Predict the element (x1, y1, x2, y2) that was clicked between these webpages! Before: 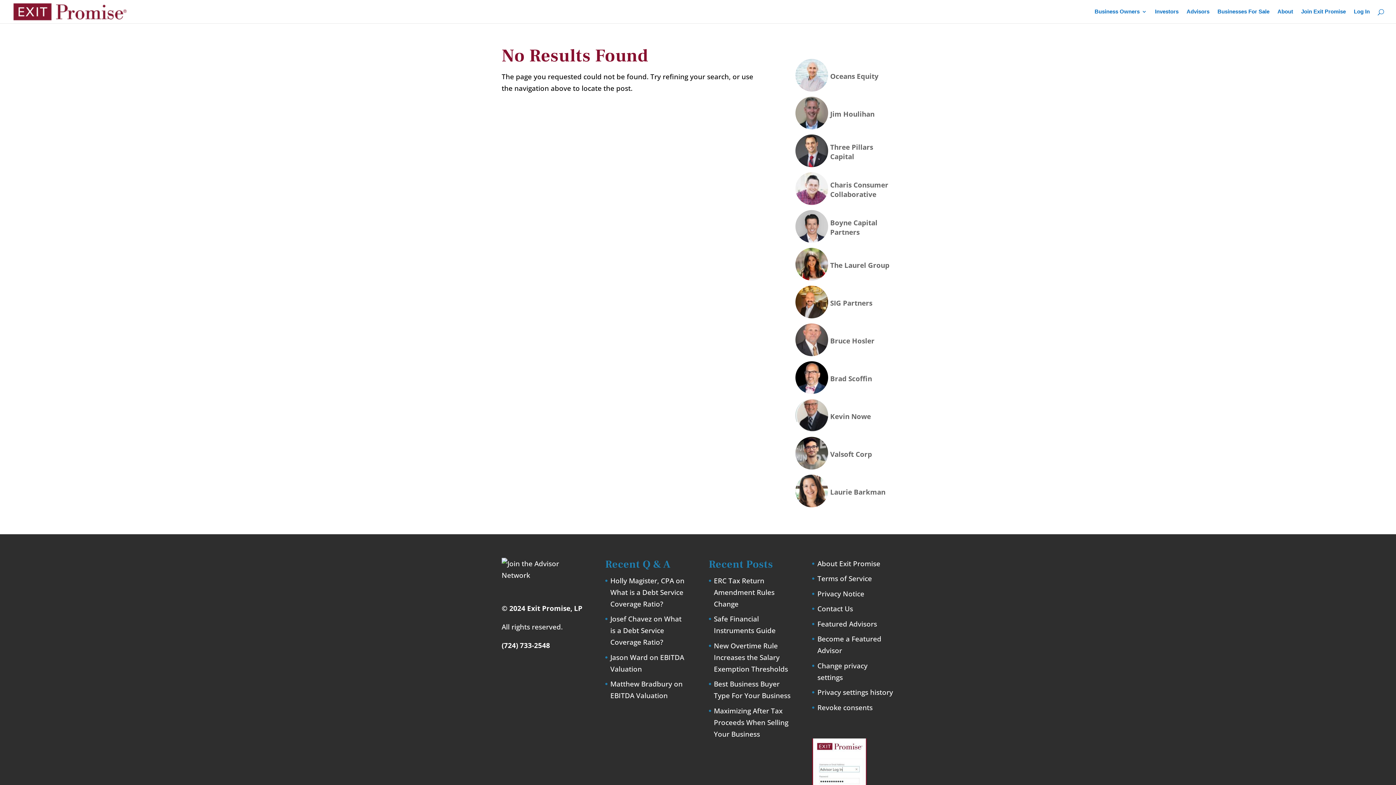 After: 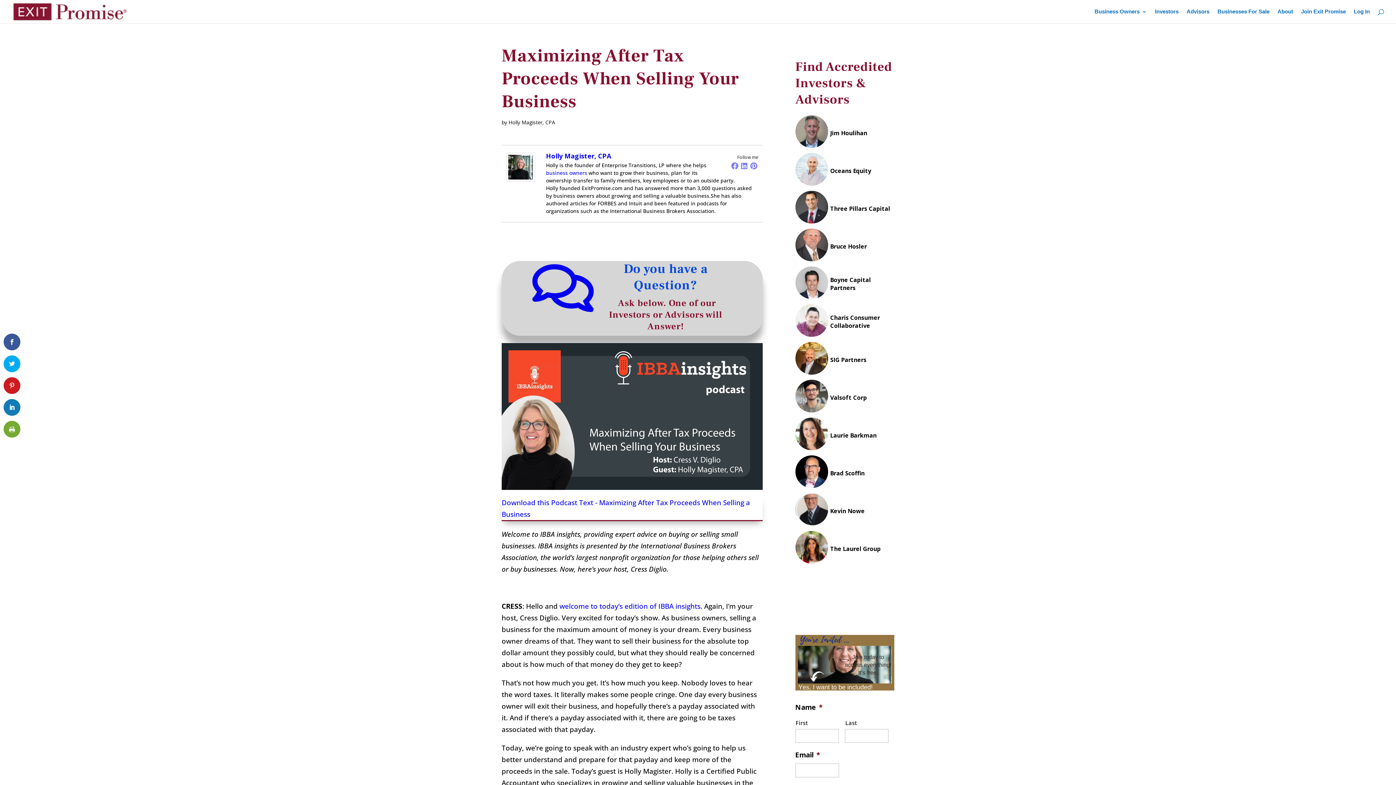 Action: label: Maximizing After Tax Proceeds When Selling Your Business bbox: (714, 706, 788, 739)